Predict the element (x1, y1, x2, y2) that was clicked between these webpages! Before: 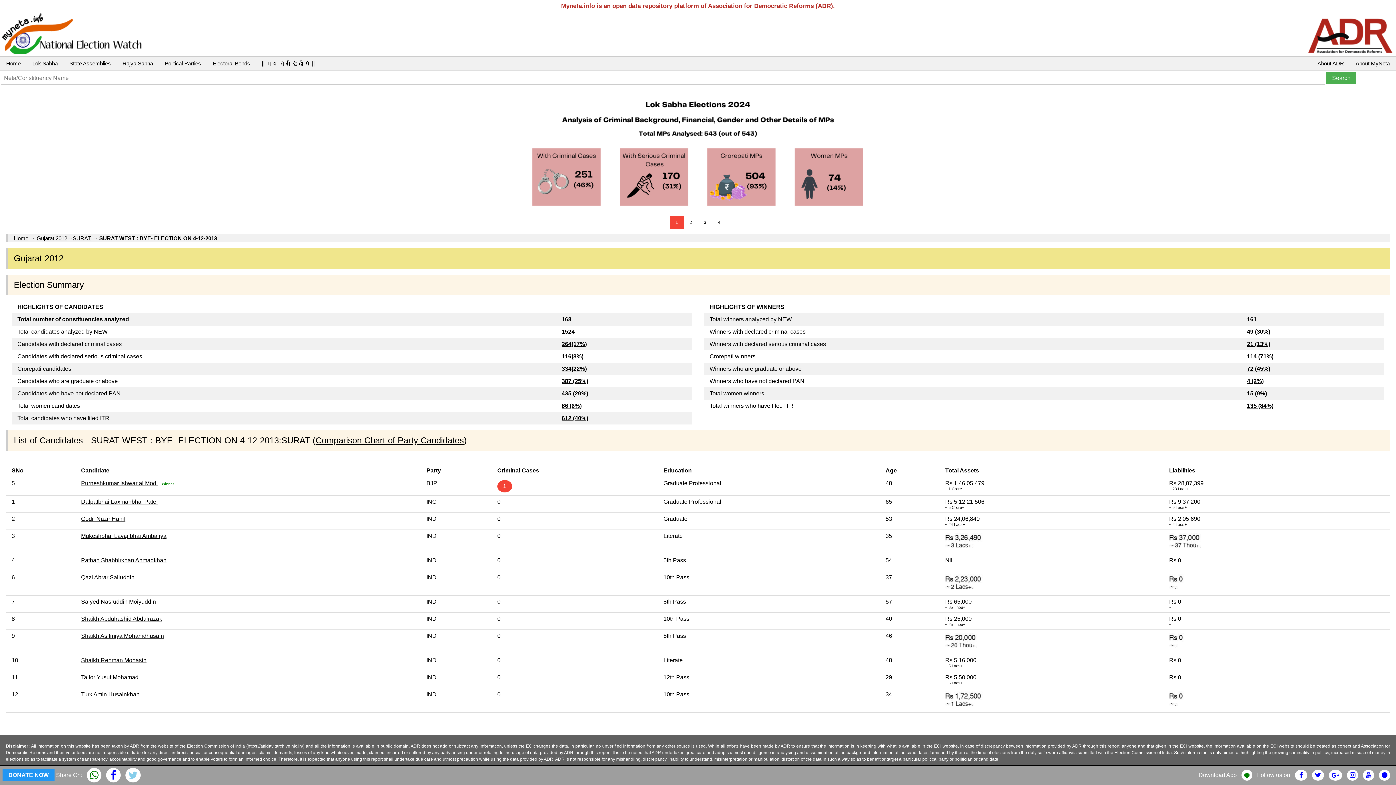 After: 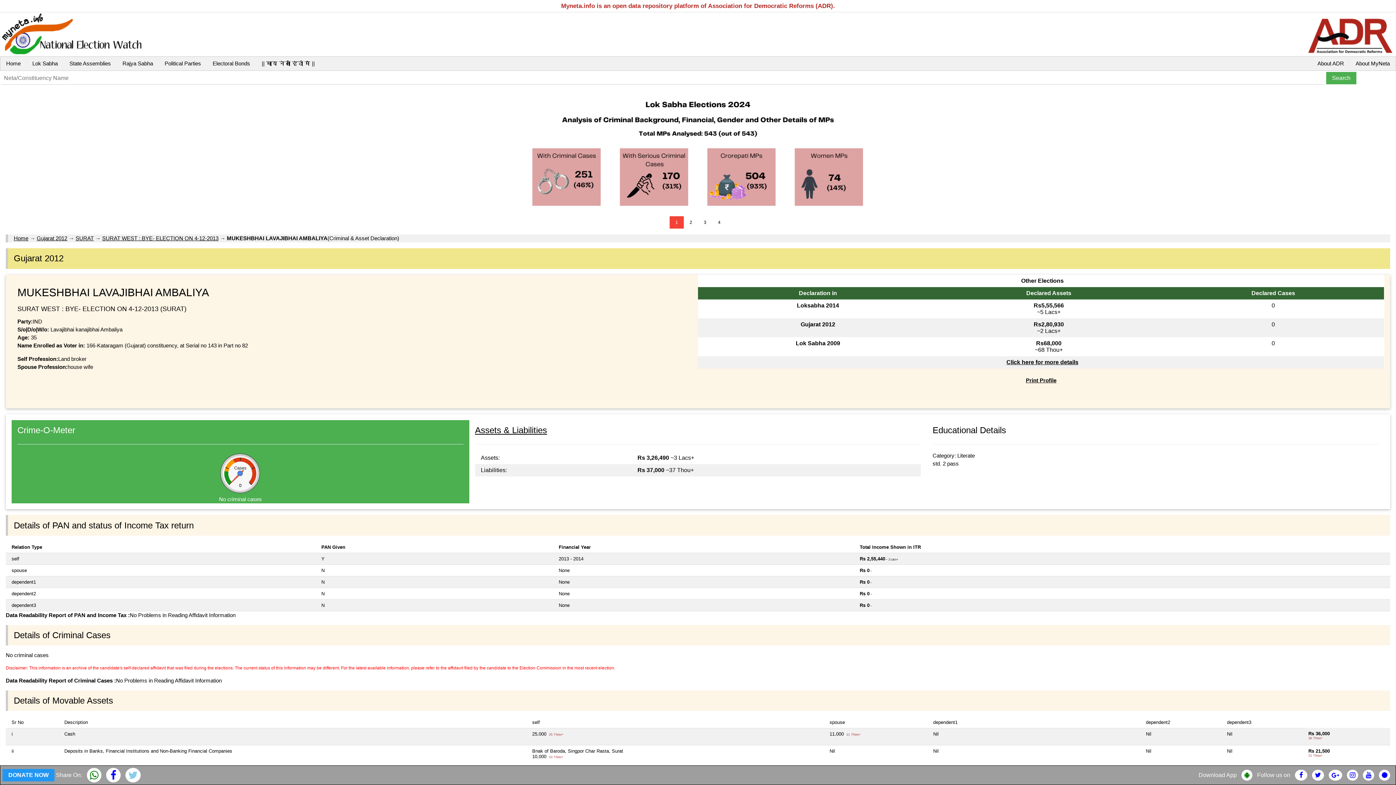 Action: label: Mukeshbhai Lavajibhai Ambaliya bbox: (81, 533, 166, 539)